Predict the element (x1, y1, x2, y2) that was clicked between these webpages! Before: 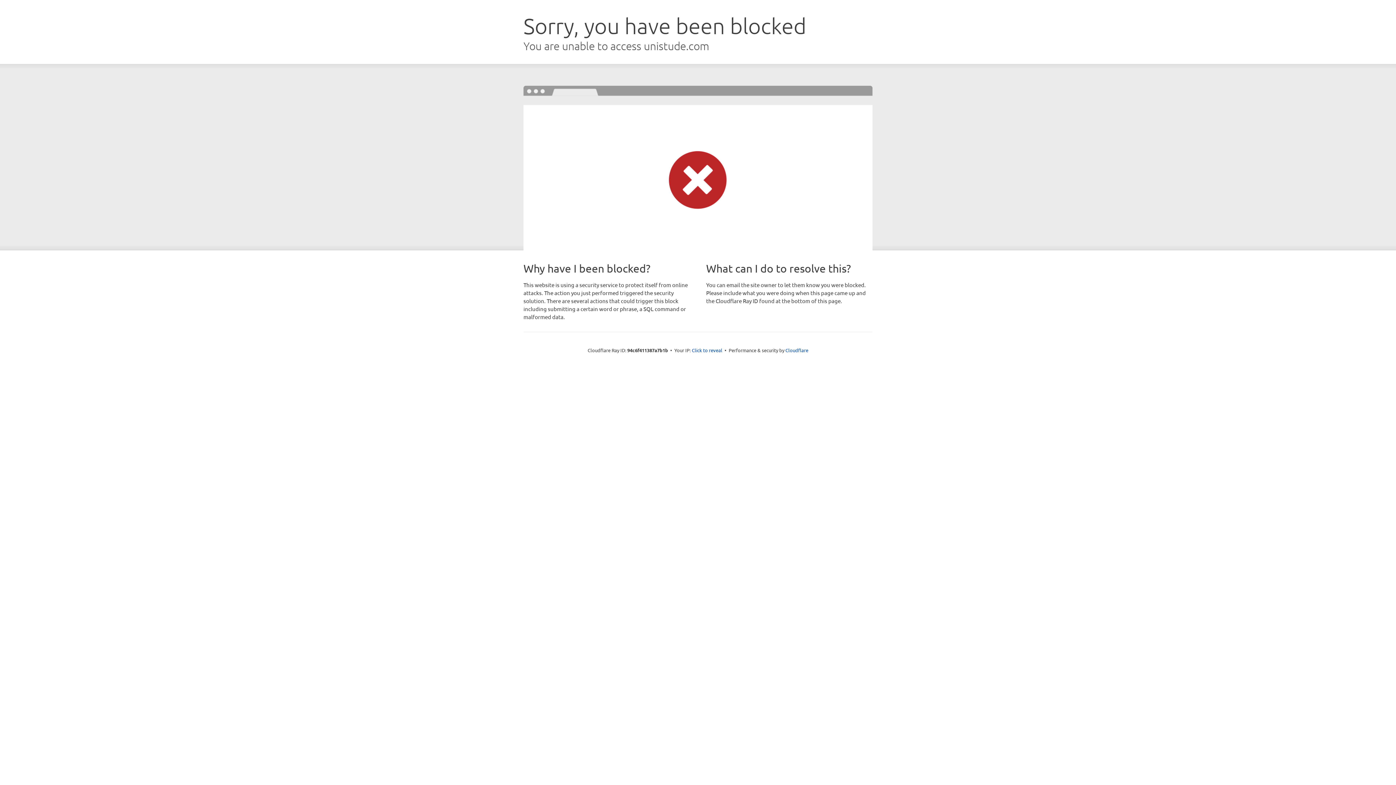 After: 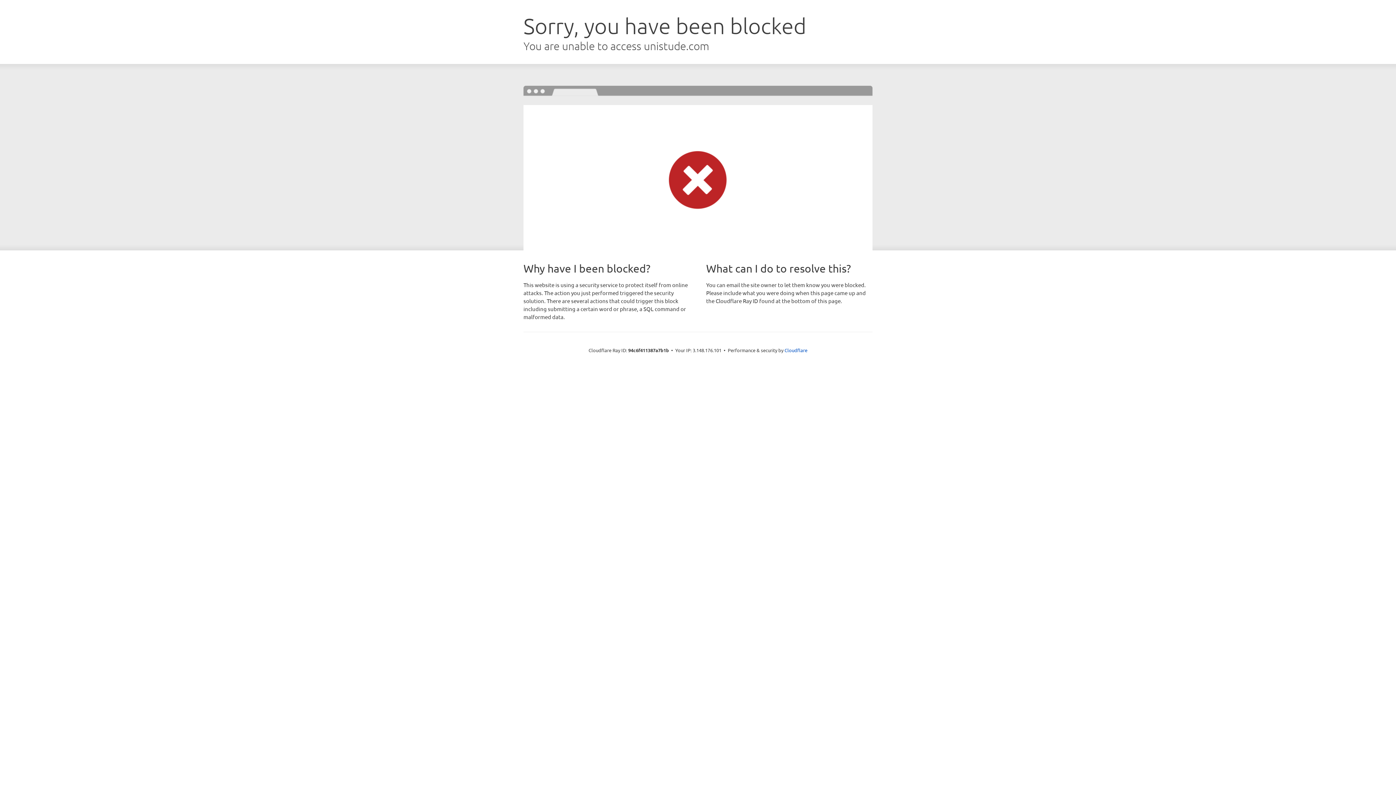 Action: label: Click to reveal bbox: (692, 346, 722, 353)